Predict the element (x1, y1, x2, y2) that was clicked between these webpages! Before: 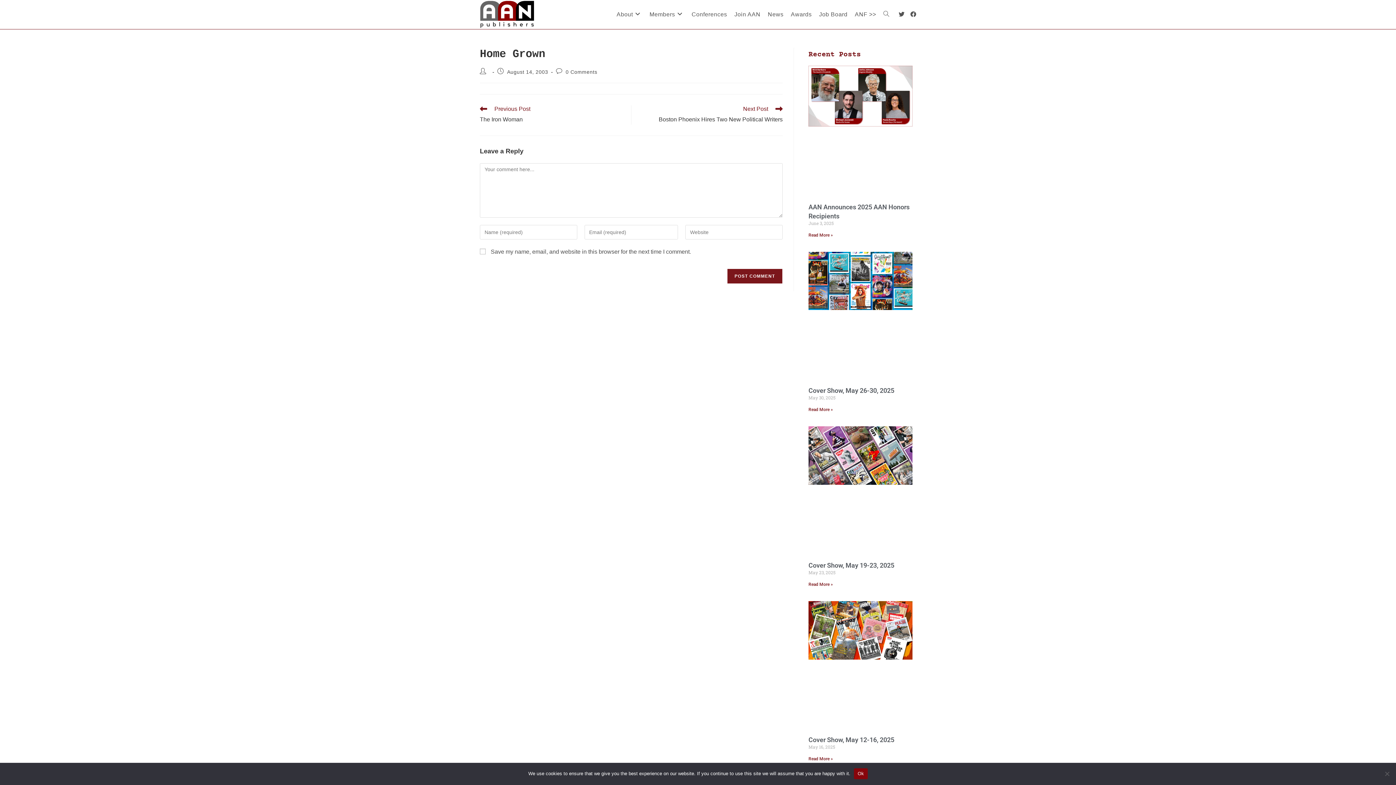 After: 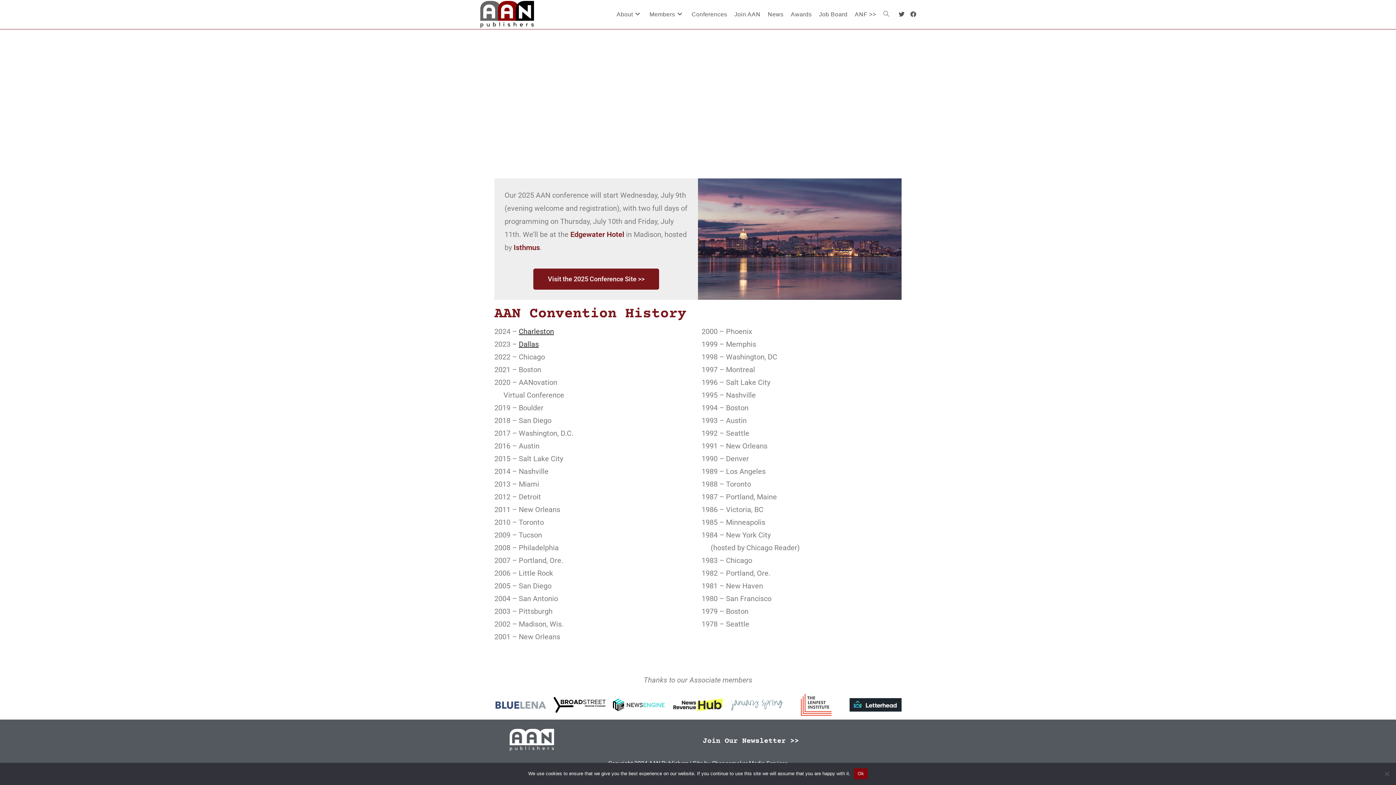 Action: bbox: (688, 0, 730, 29) label: Conferences